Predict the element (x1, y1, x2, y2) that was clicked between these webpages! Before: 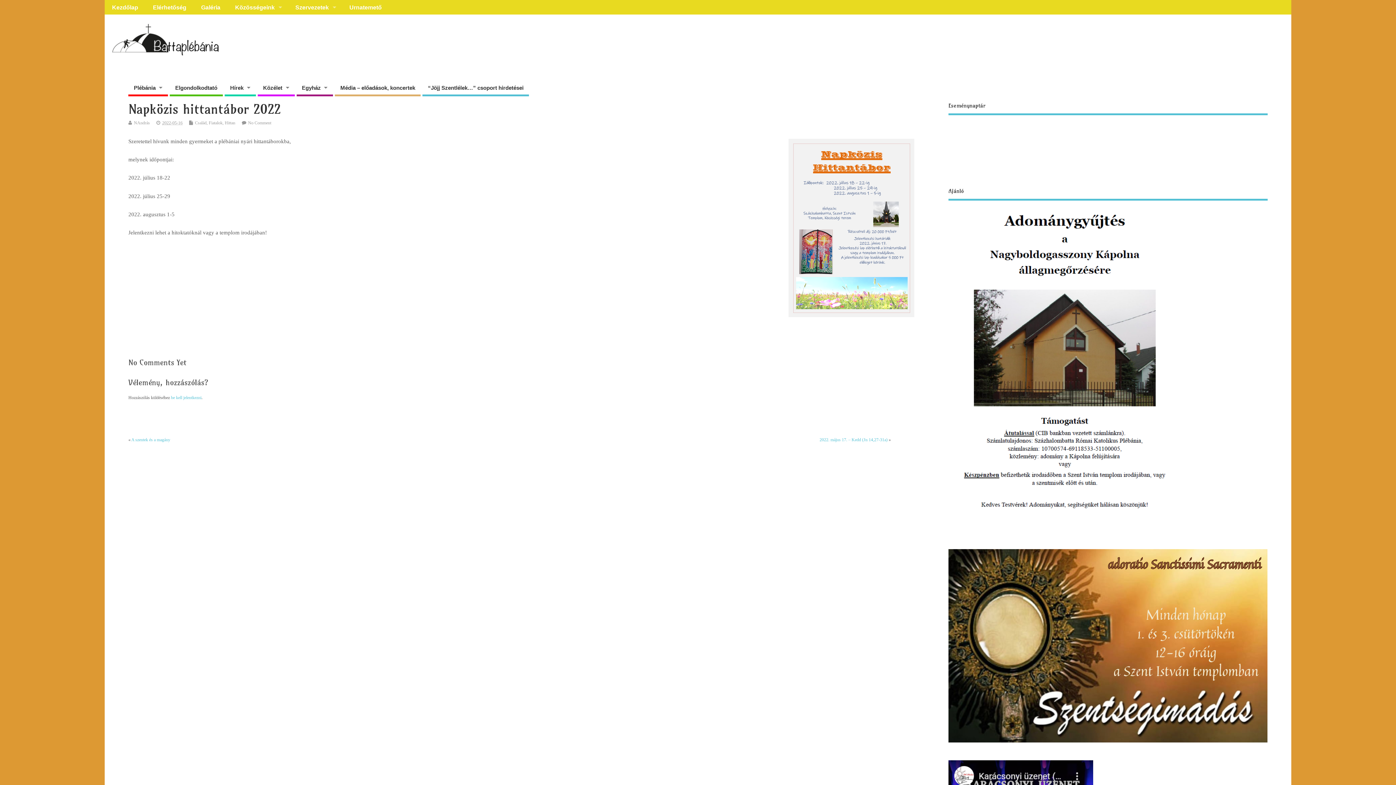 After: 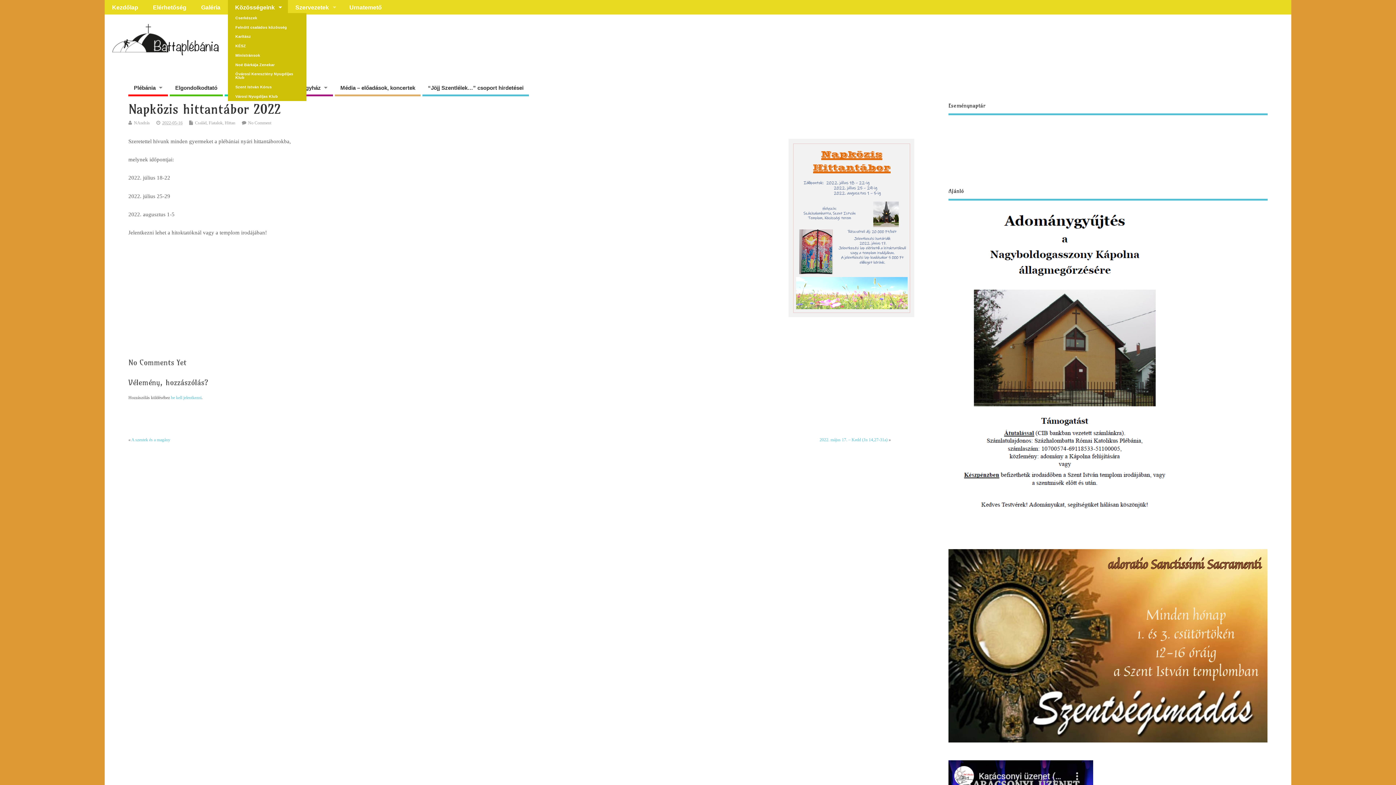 Action: label: Közösségeink bbox: (227, 0, 288, 14)